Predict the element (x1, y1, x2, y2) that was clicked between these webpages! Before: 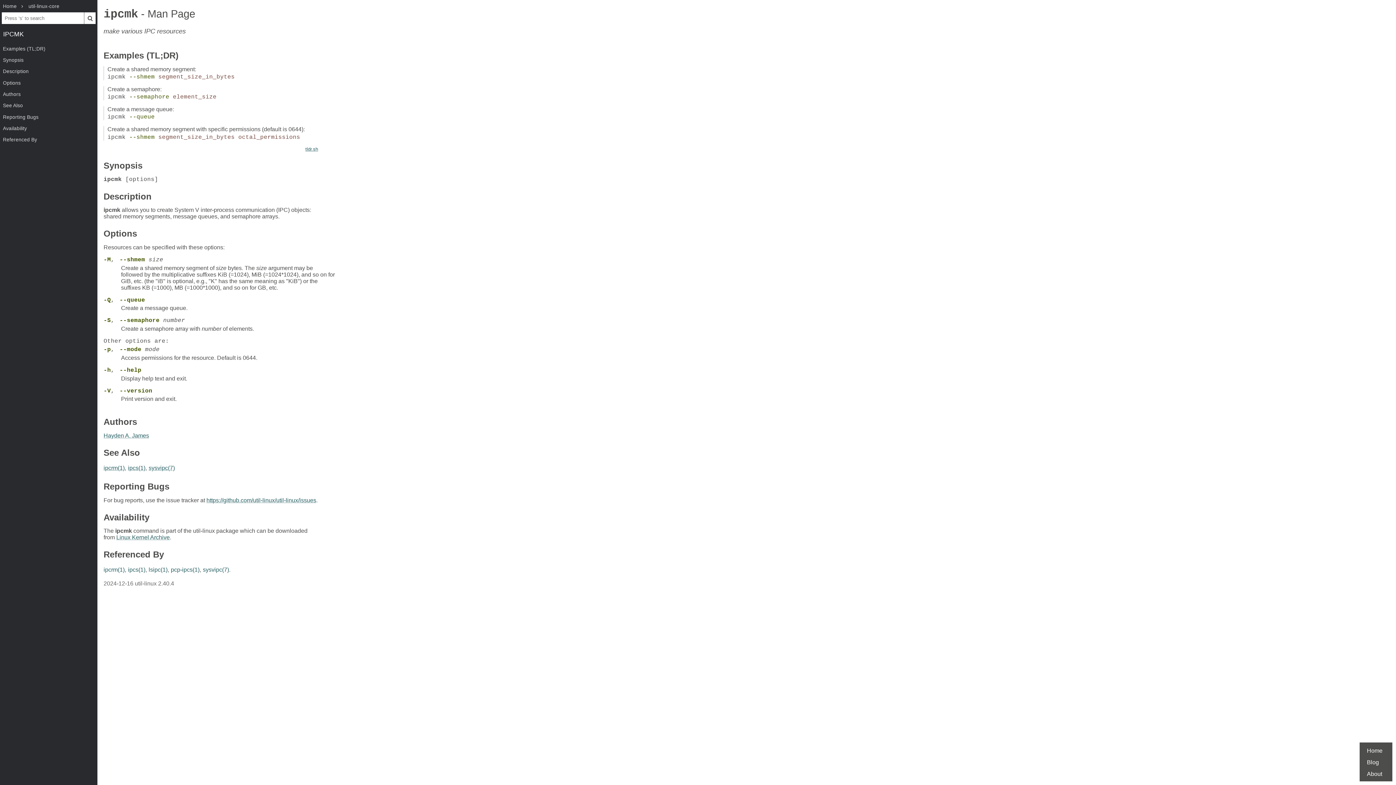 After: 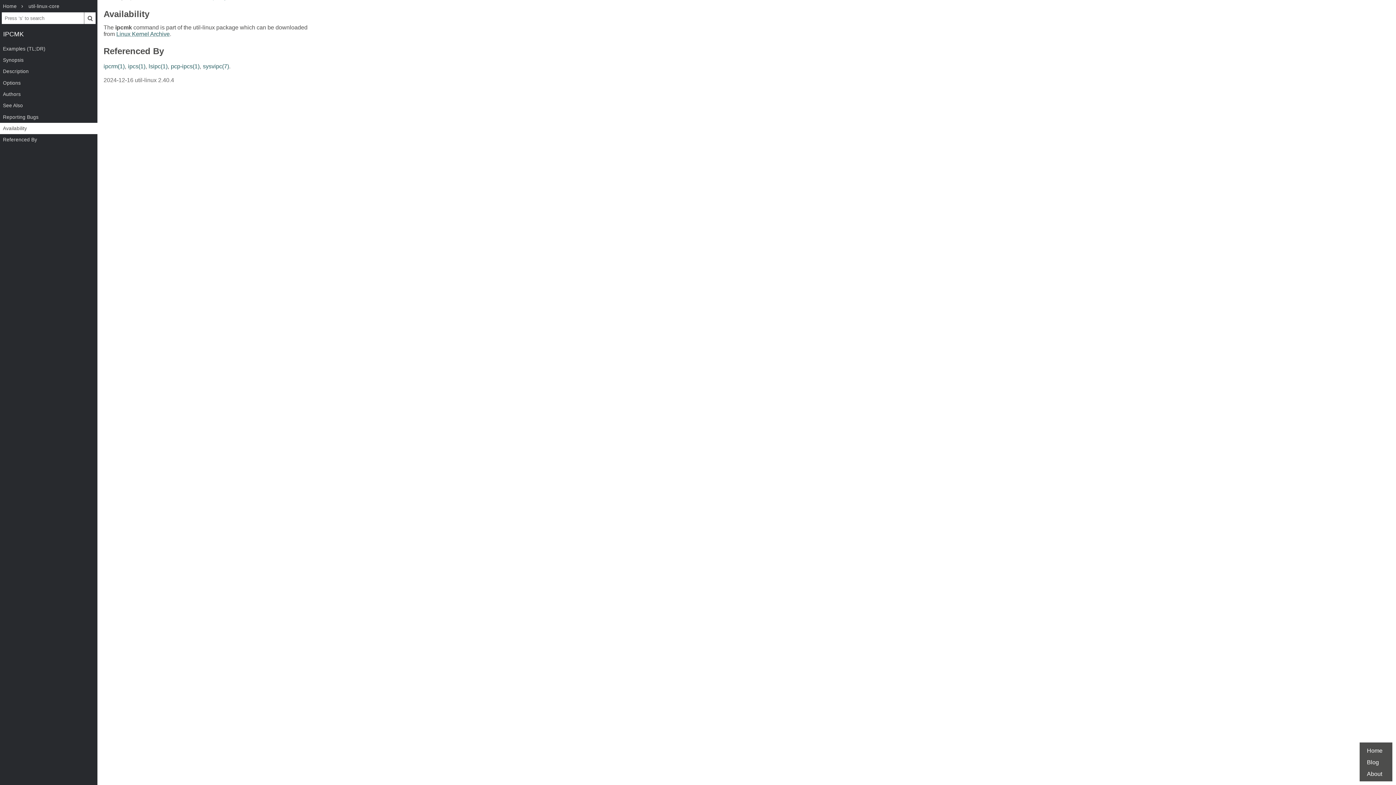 Action: bbox: (103, 515, 149, 521) label: Availability